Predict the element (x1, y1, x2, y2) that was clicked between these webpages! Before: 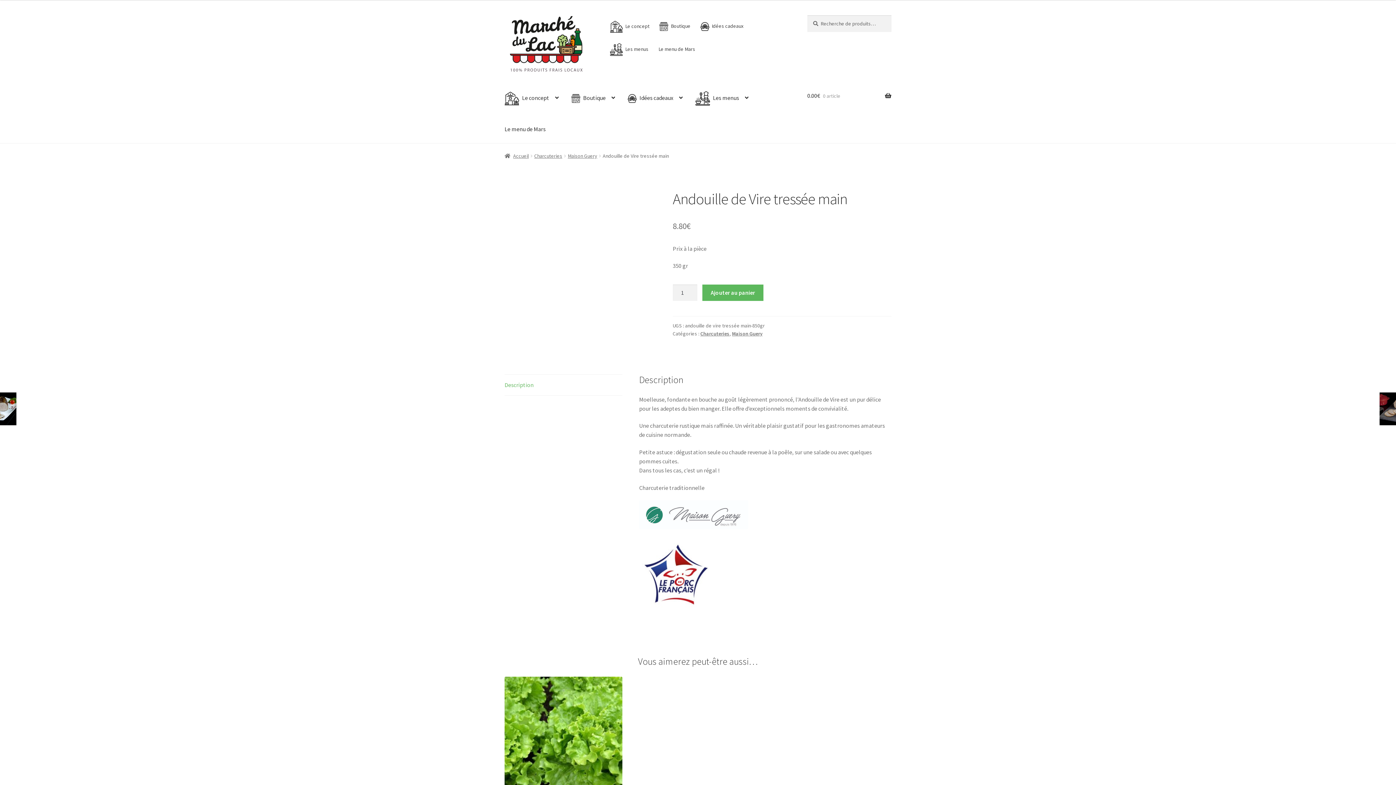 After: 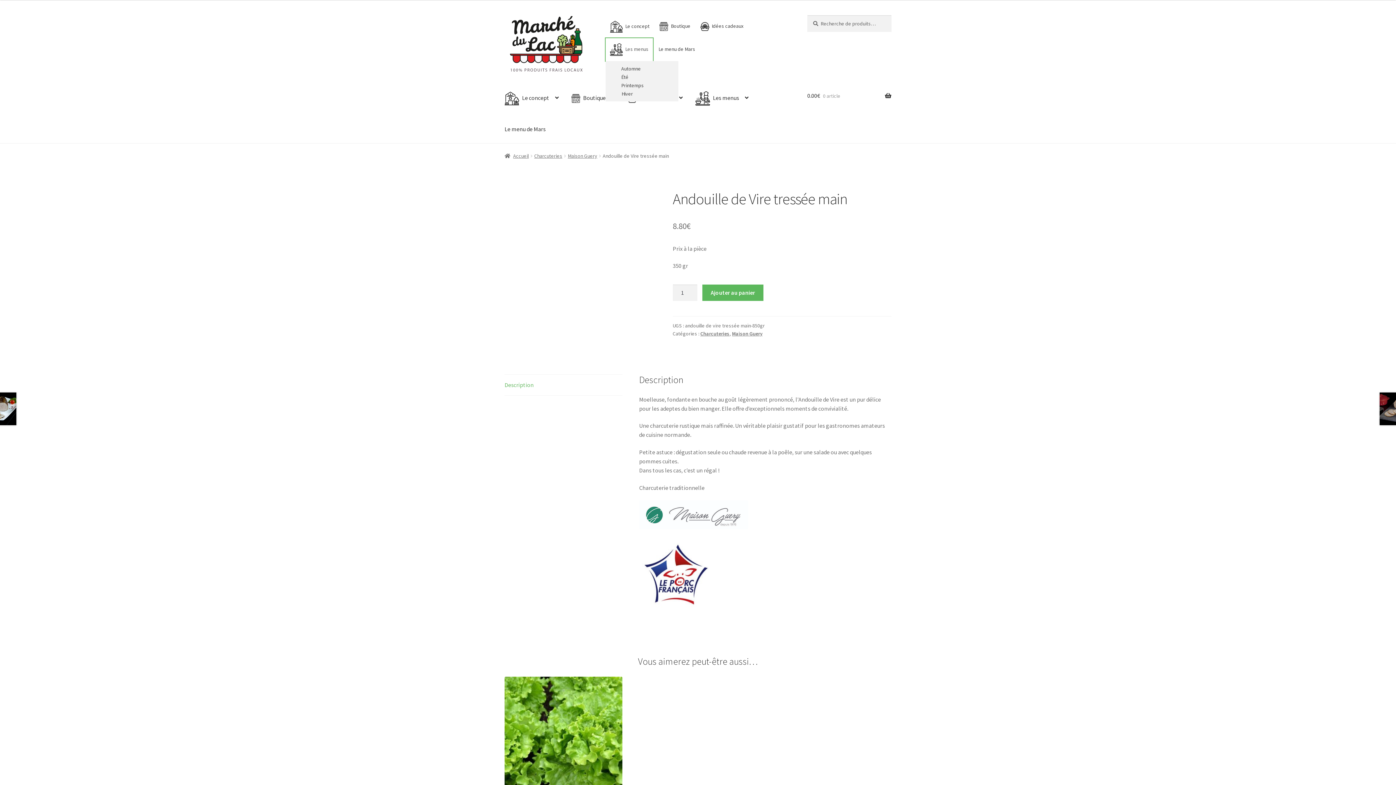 Action: bbox: (605, 38, 653, 61) label: Les menus